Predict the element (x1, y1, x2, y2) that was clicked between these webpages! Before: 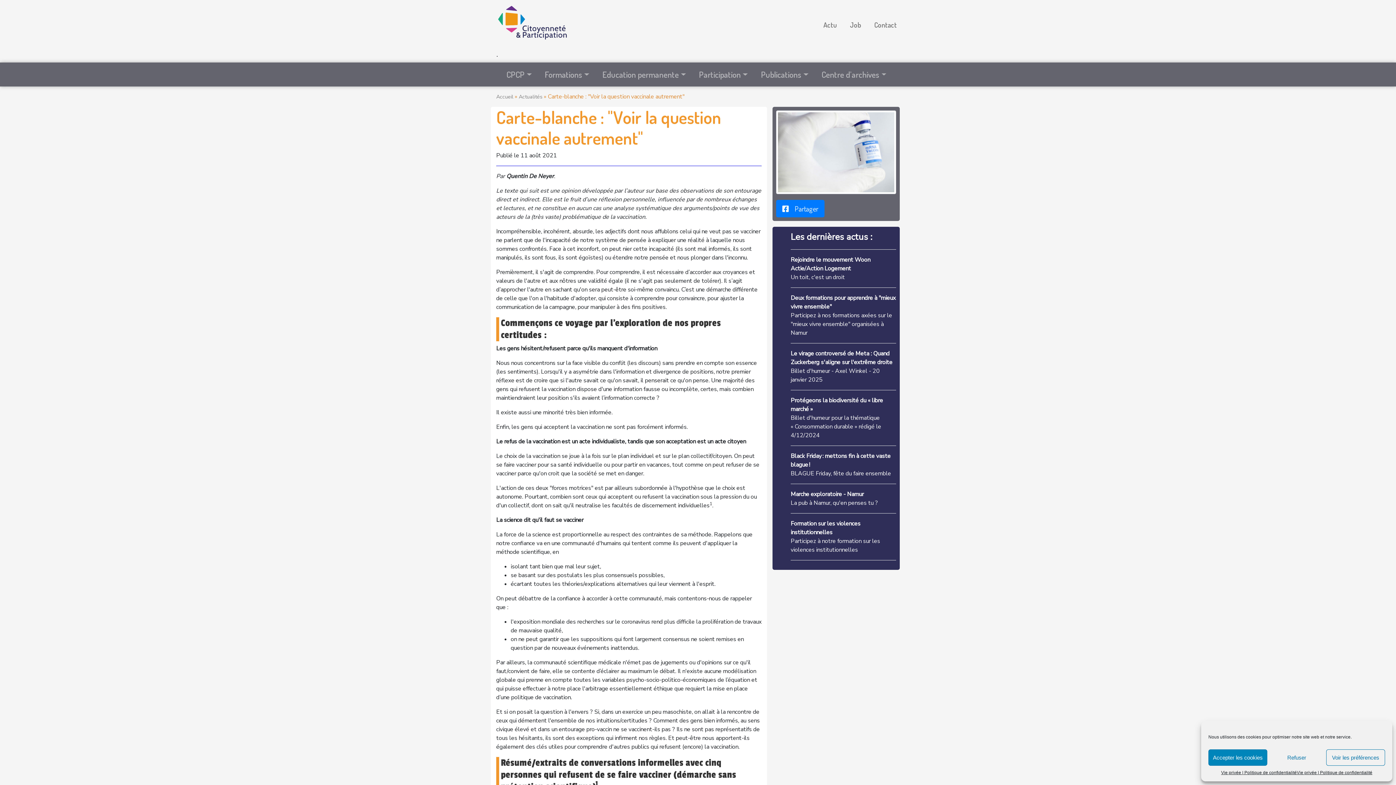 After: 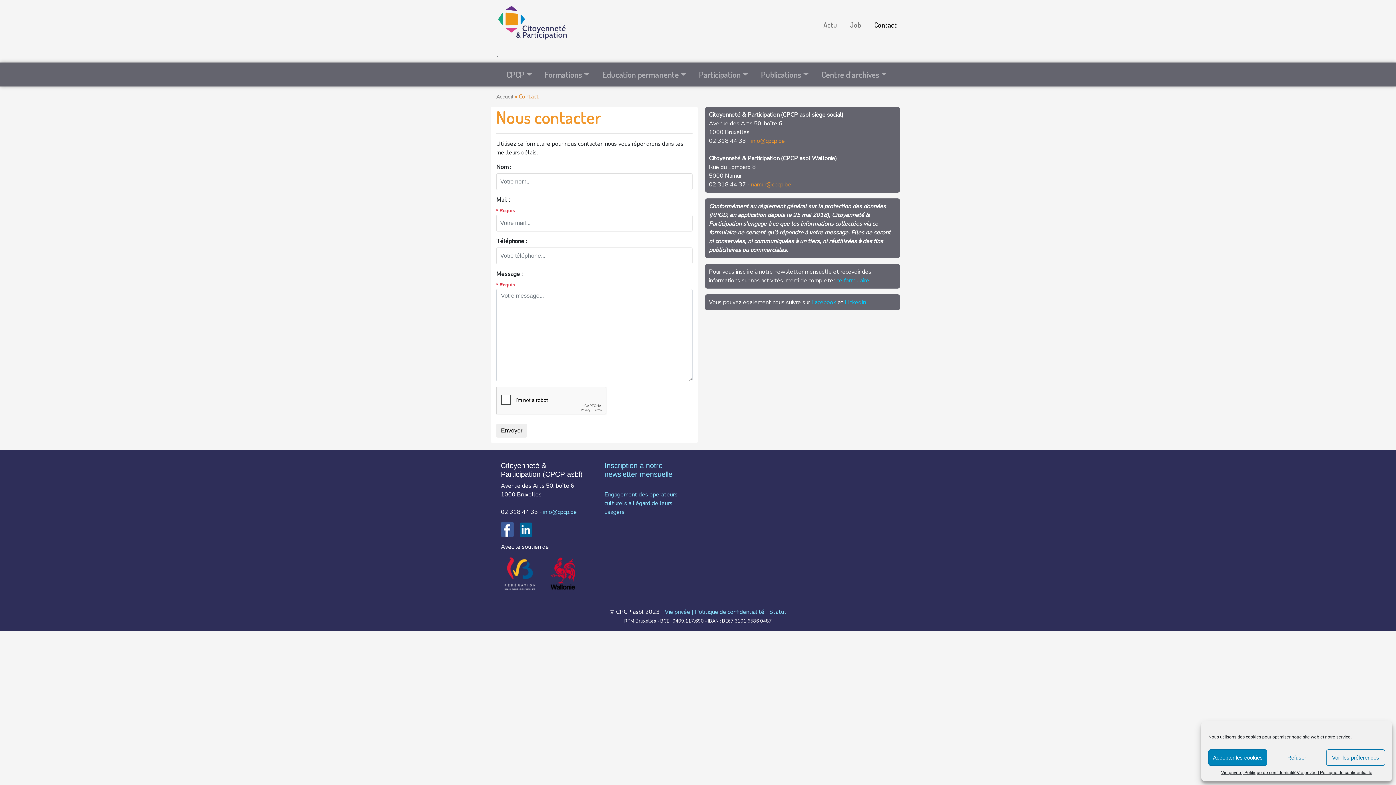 Action: label: Contact bbox: (871, 16, 900, 32)